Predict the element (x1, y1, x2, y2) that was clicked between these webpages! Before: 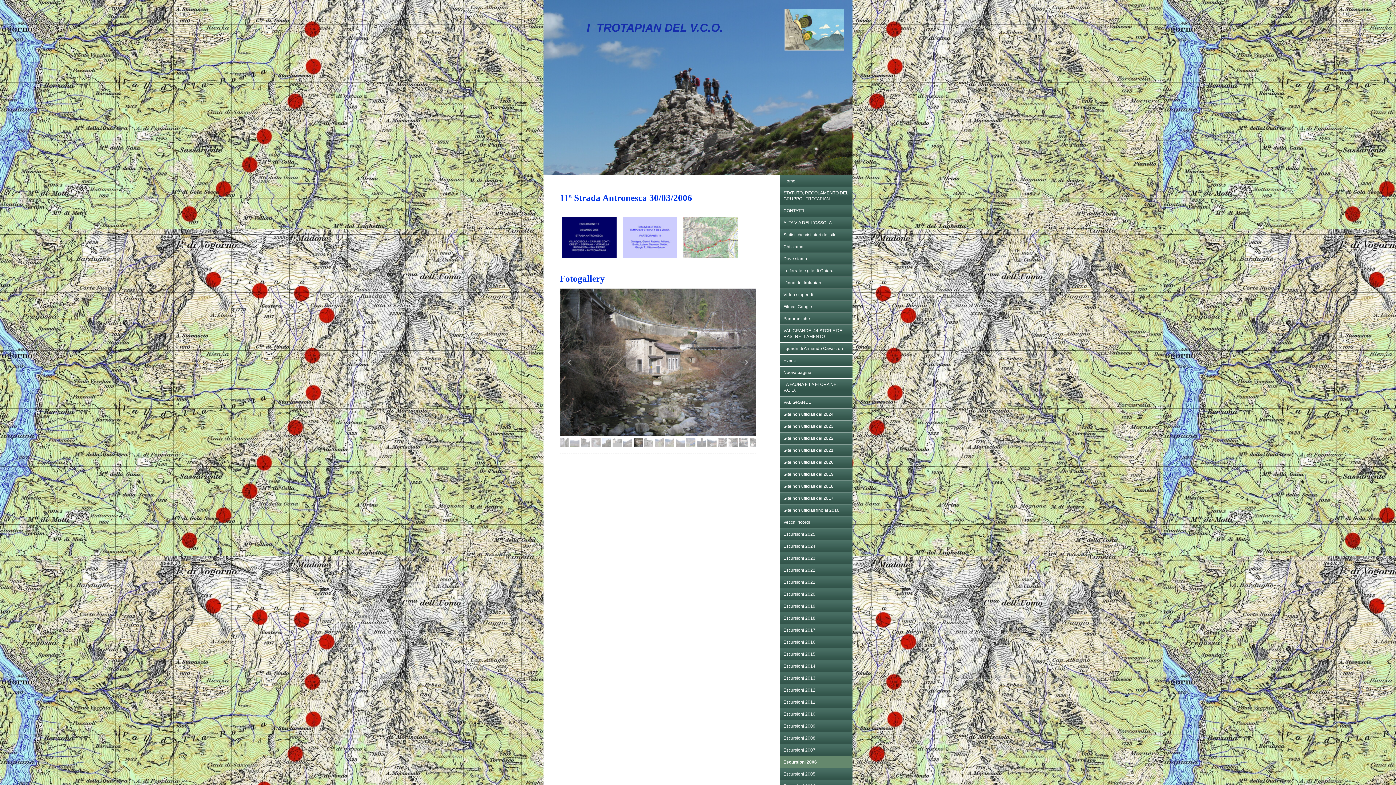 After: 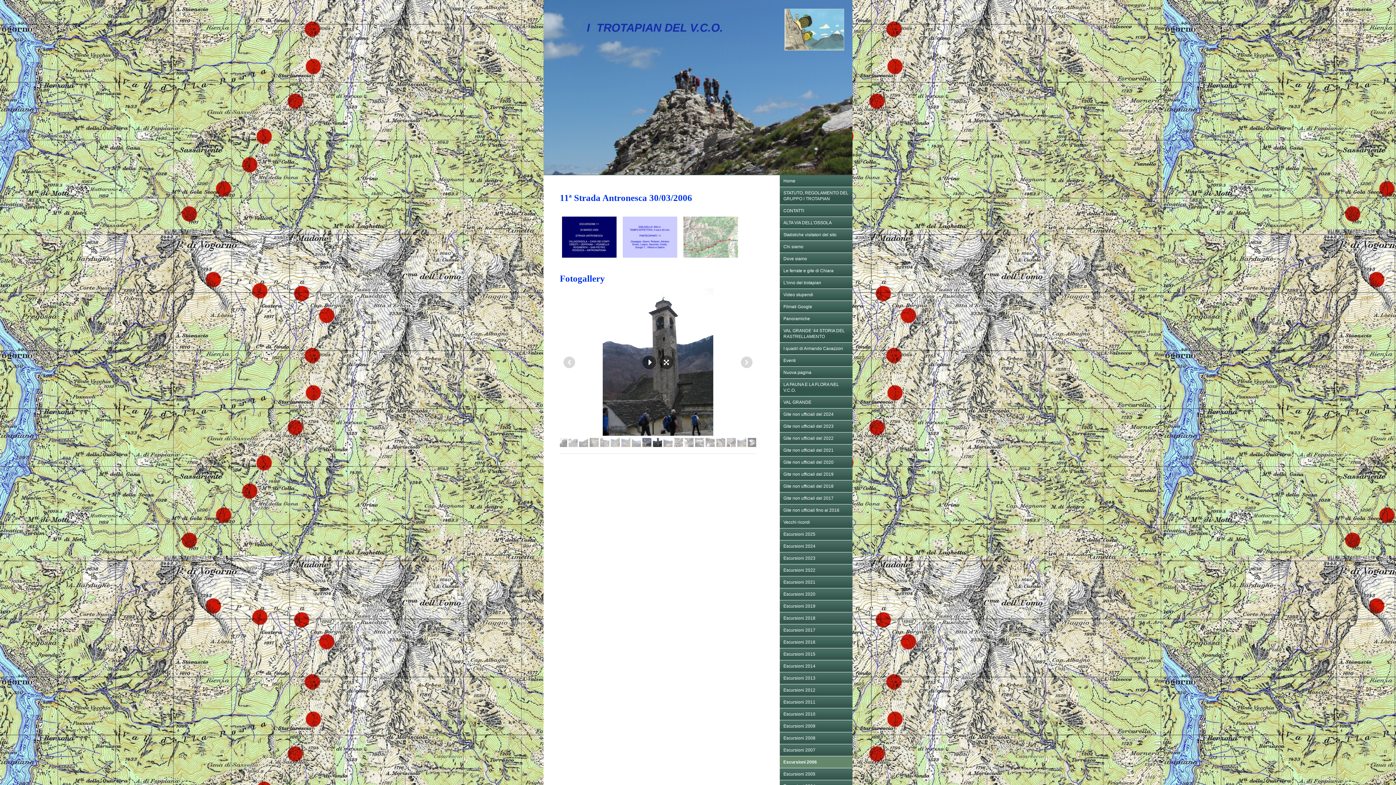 Action: bbox: (697, 438, 706, 447)